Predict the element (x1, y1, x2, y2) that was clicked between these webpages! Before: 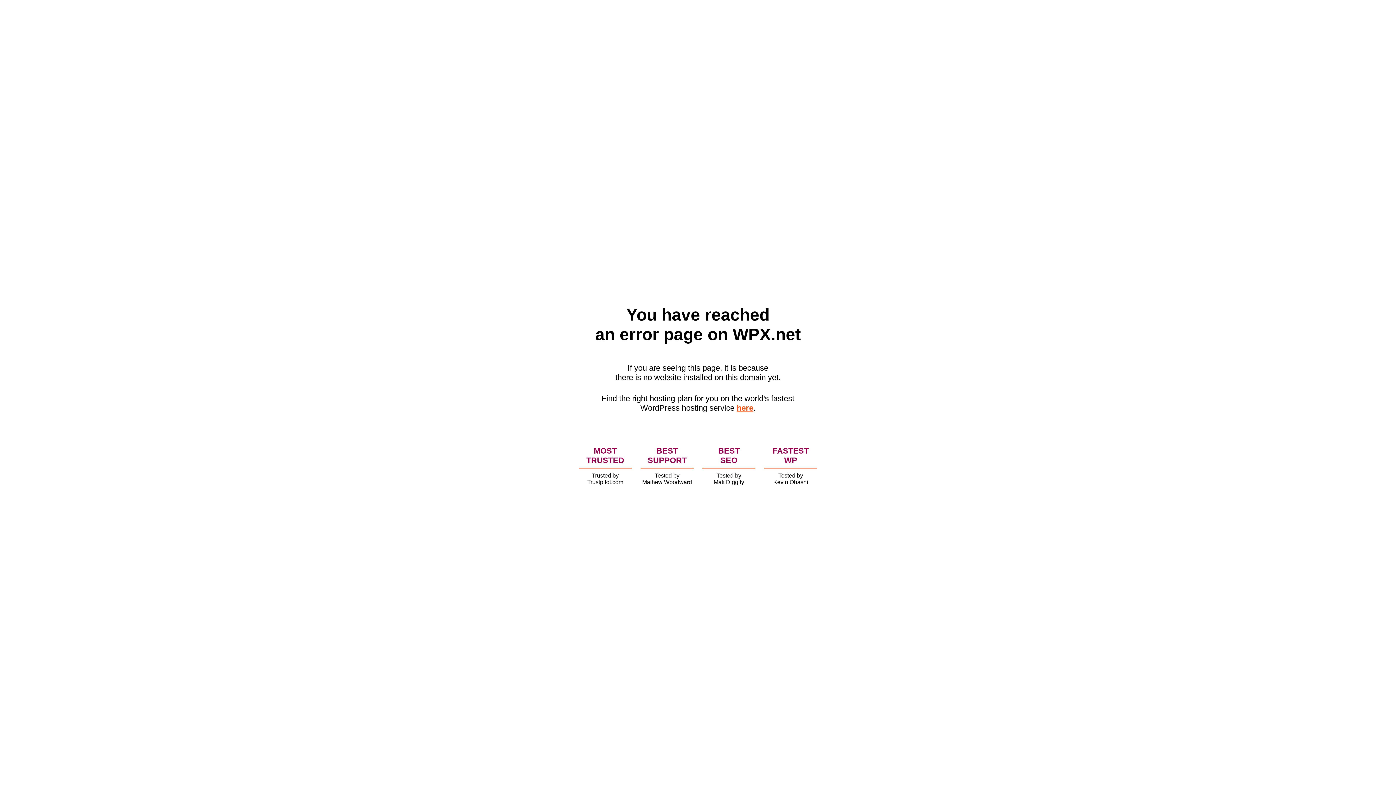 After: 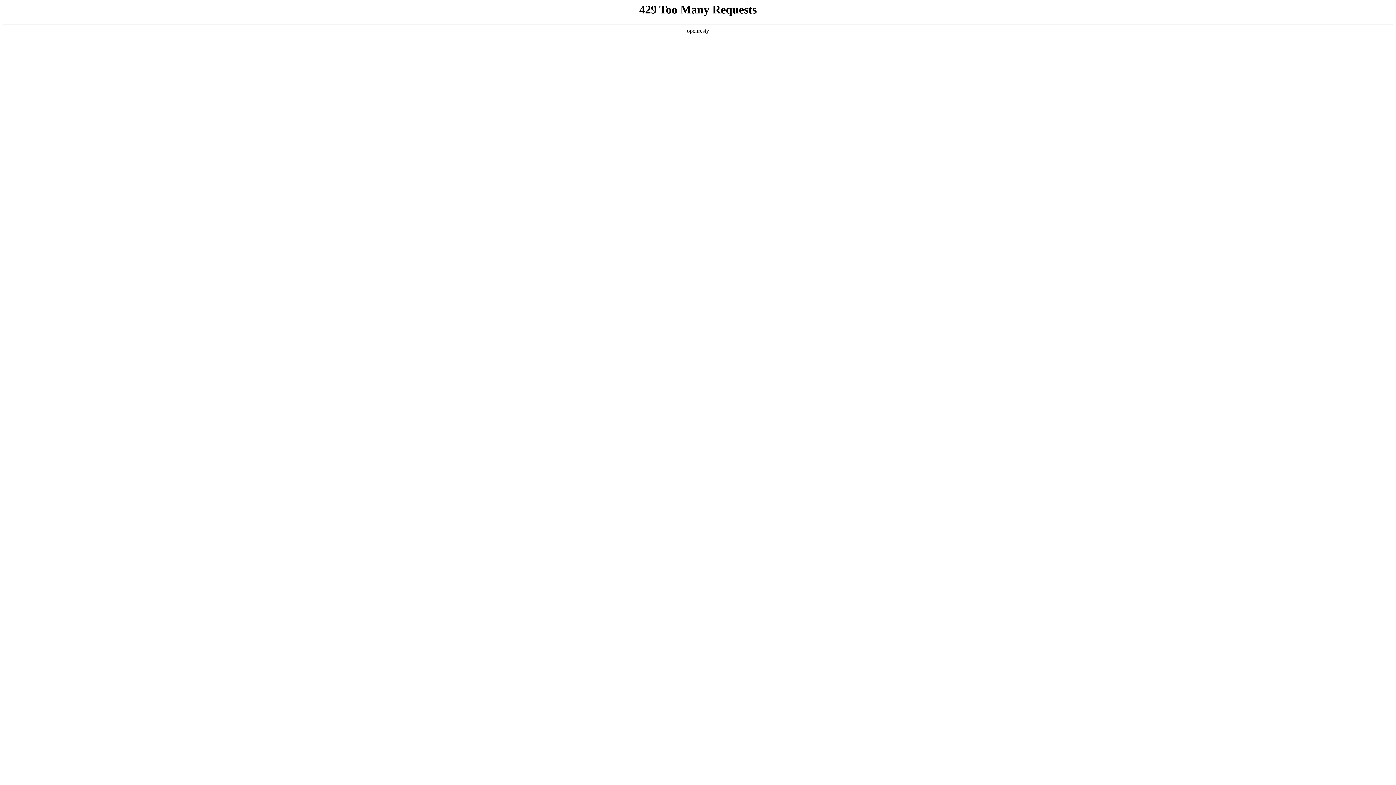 Action: label: here bbox: (736, 403, 753, 412)